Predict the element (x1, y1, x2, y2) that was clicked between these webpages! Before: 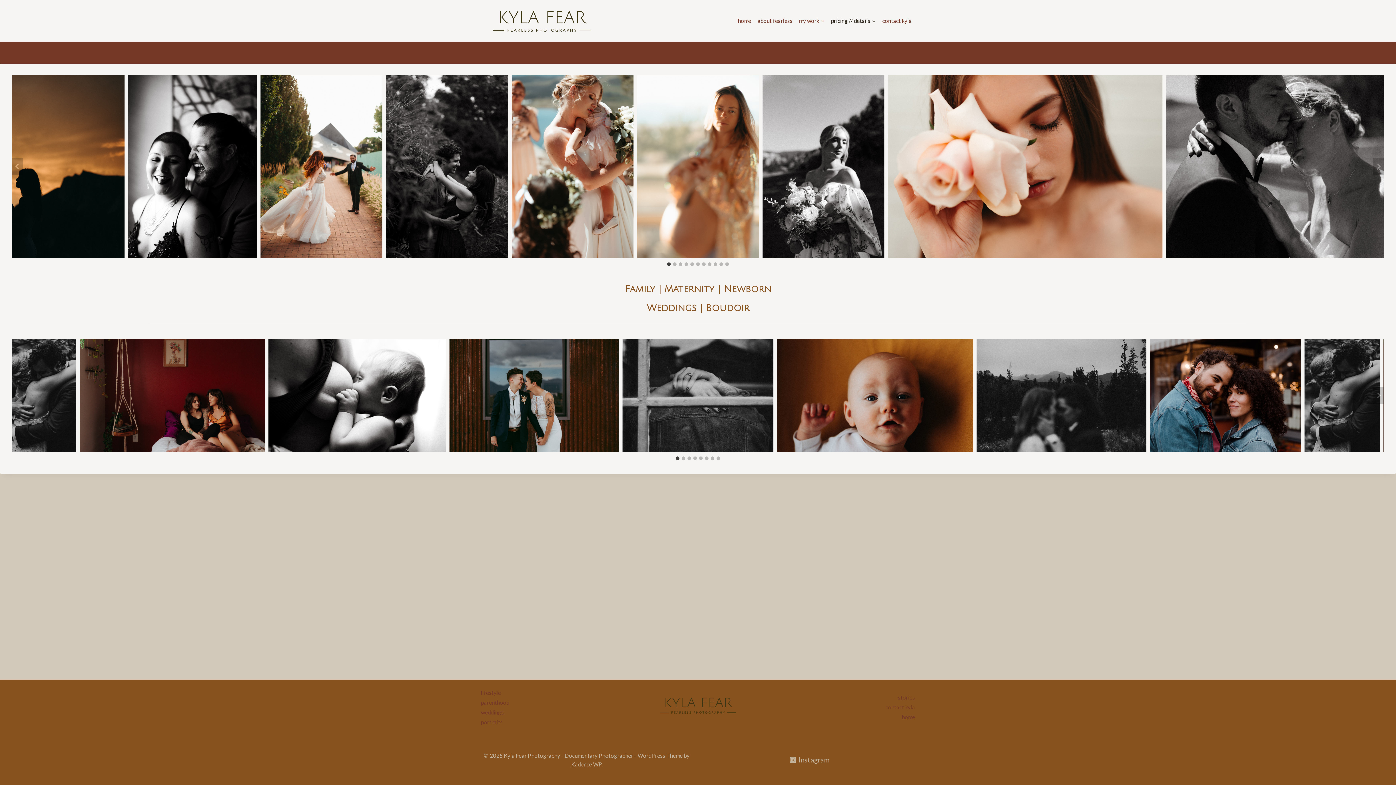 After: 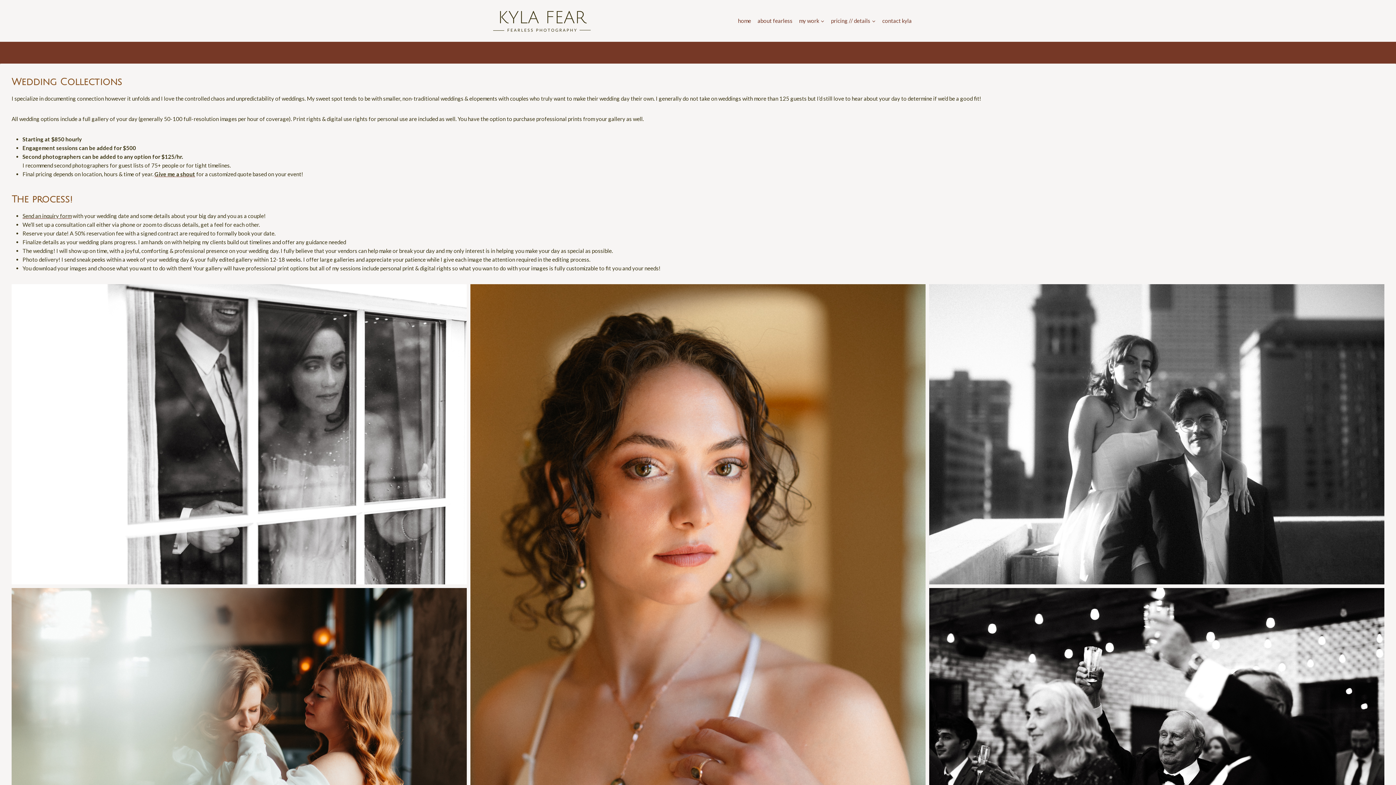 Action: bbox: (646, 303, 696, 313) label: Weddings